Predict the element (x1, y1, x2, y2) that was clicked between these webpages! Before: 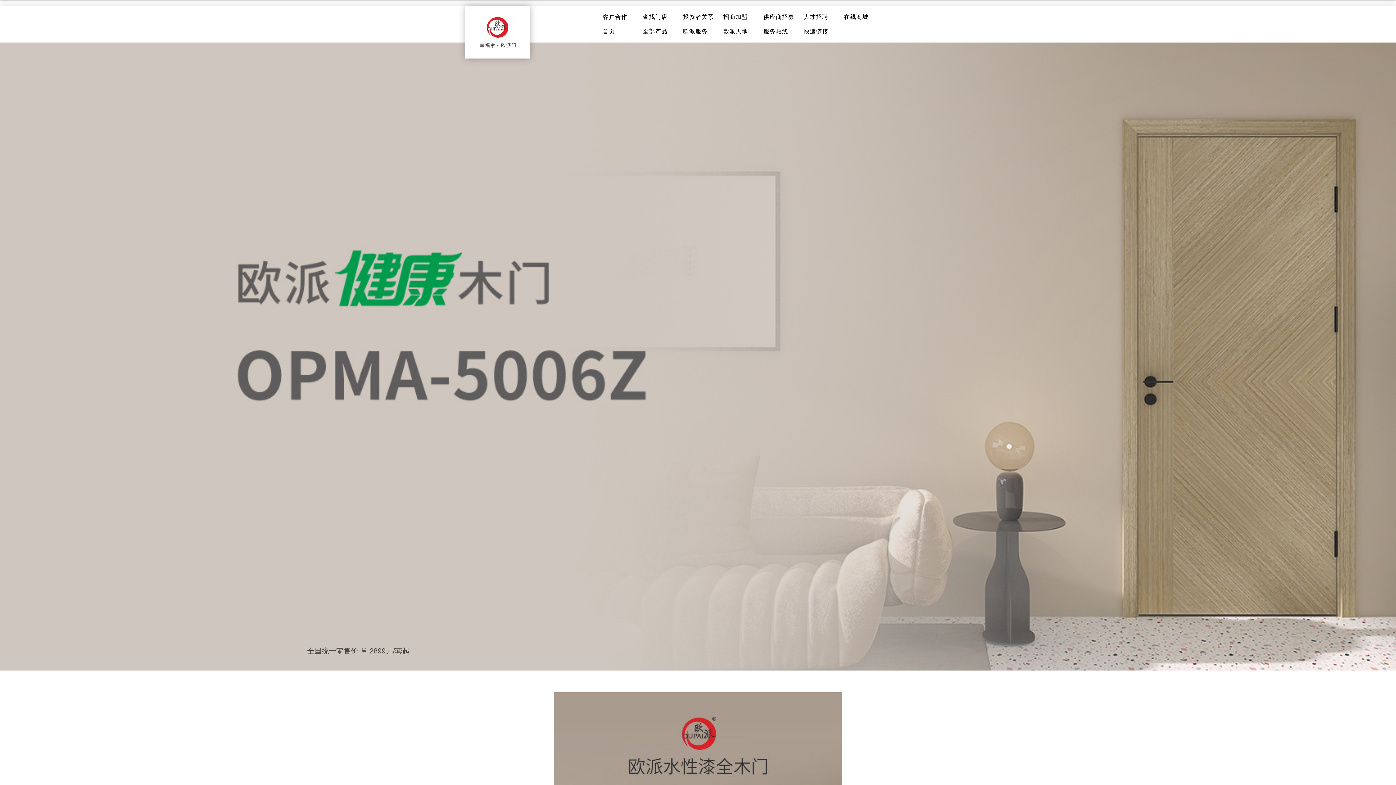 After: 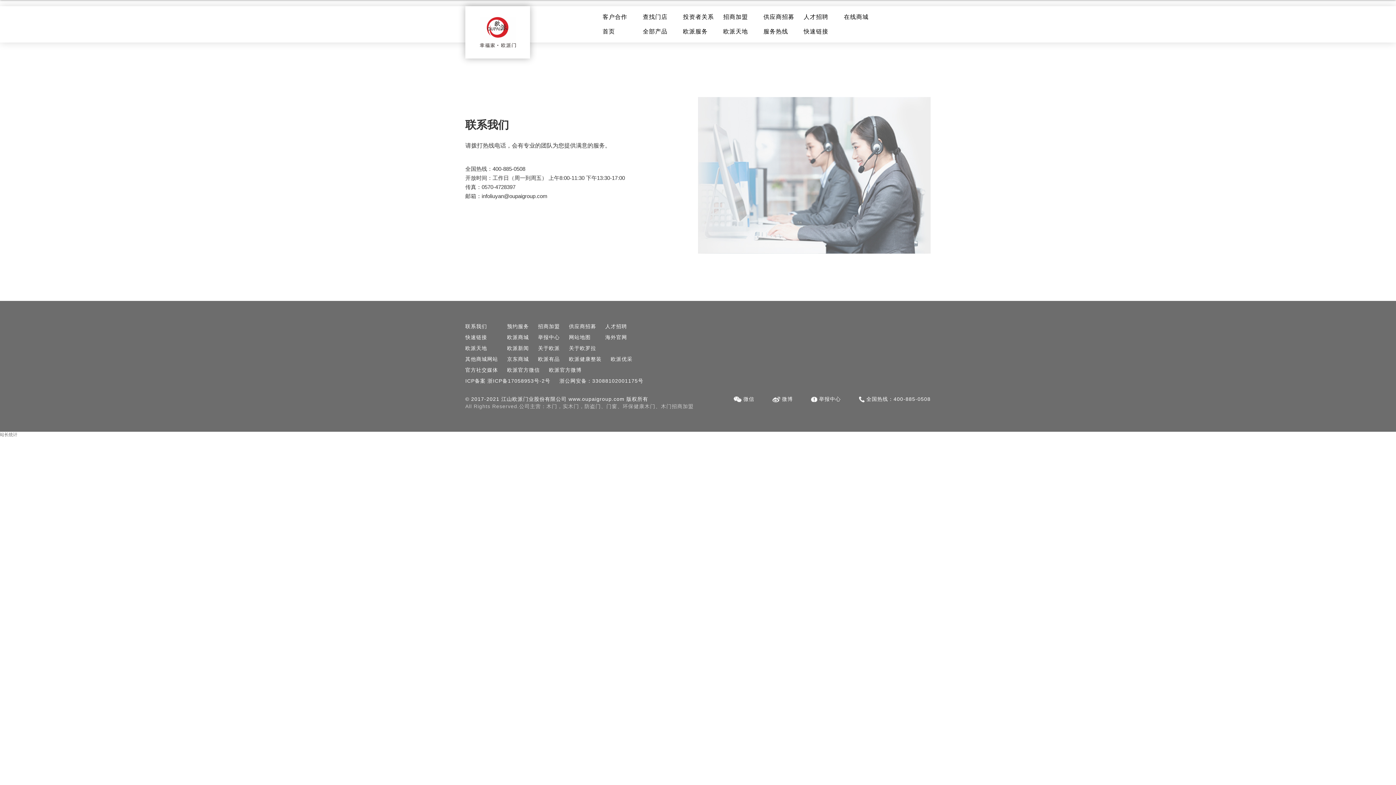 Action: bbox: (763, 24, 794, 38) label: 服务热线